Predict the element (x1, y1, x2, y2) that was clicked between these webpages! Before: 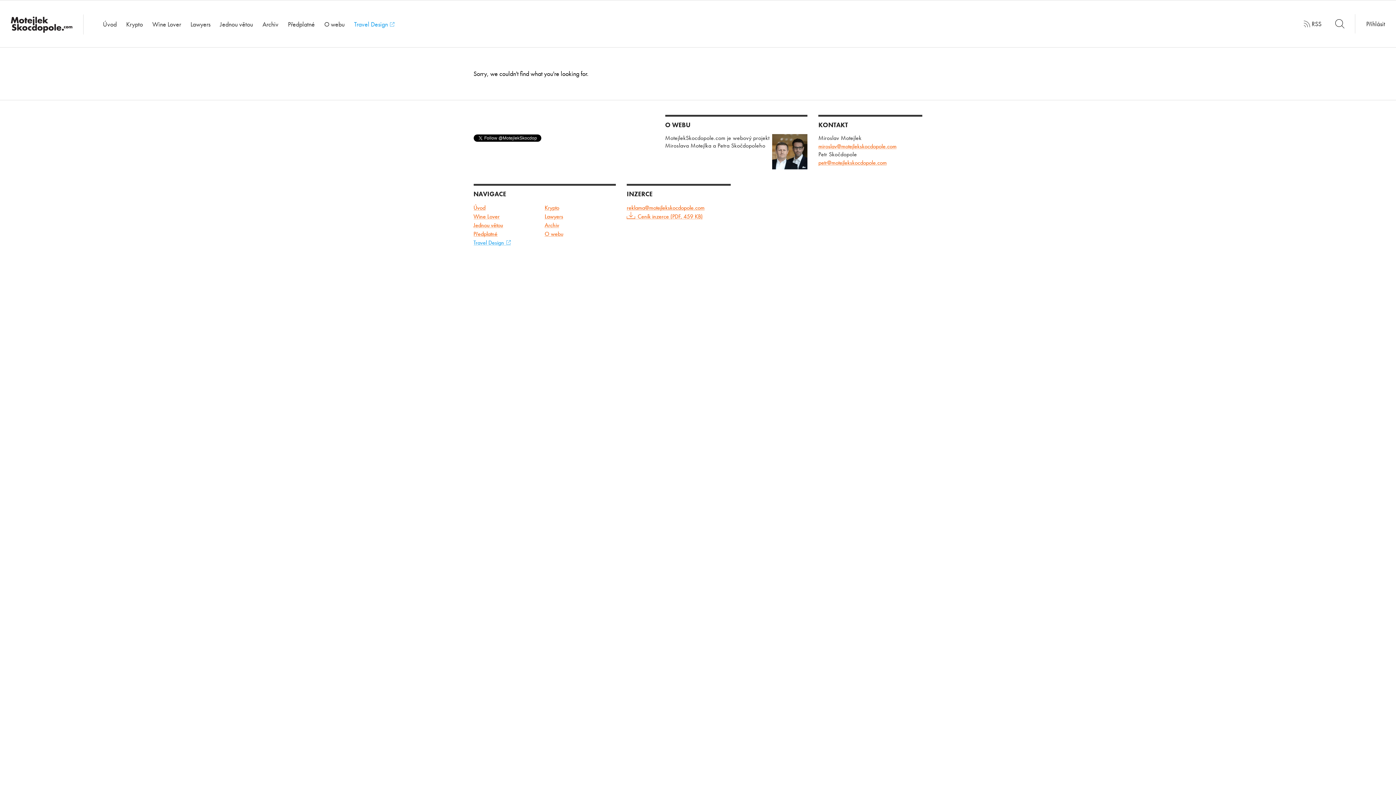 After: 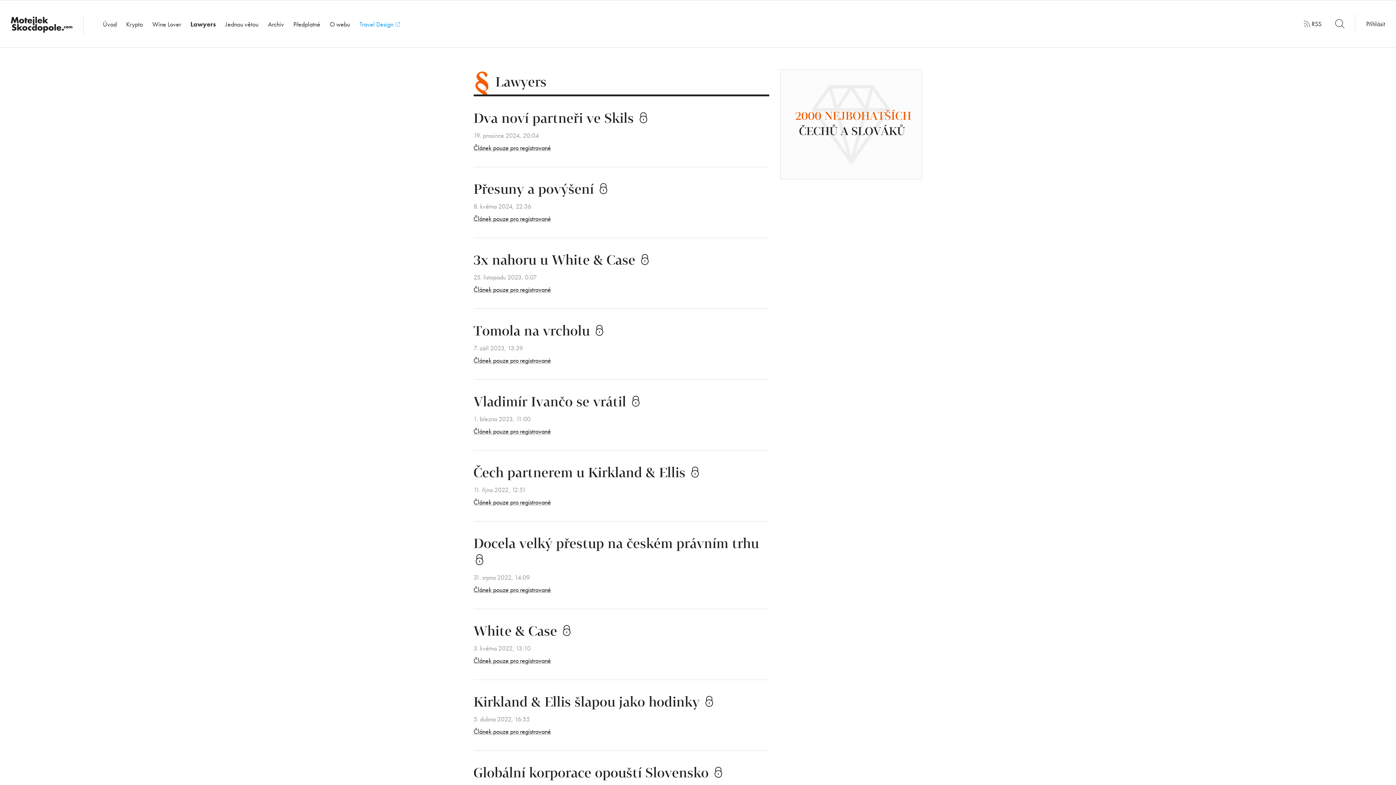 Action: label: Lawyers bbox: (544, 212, 563, 220)